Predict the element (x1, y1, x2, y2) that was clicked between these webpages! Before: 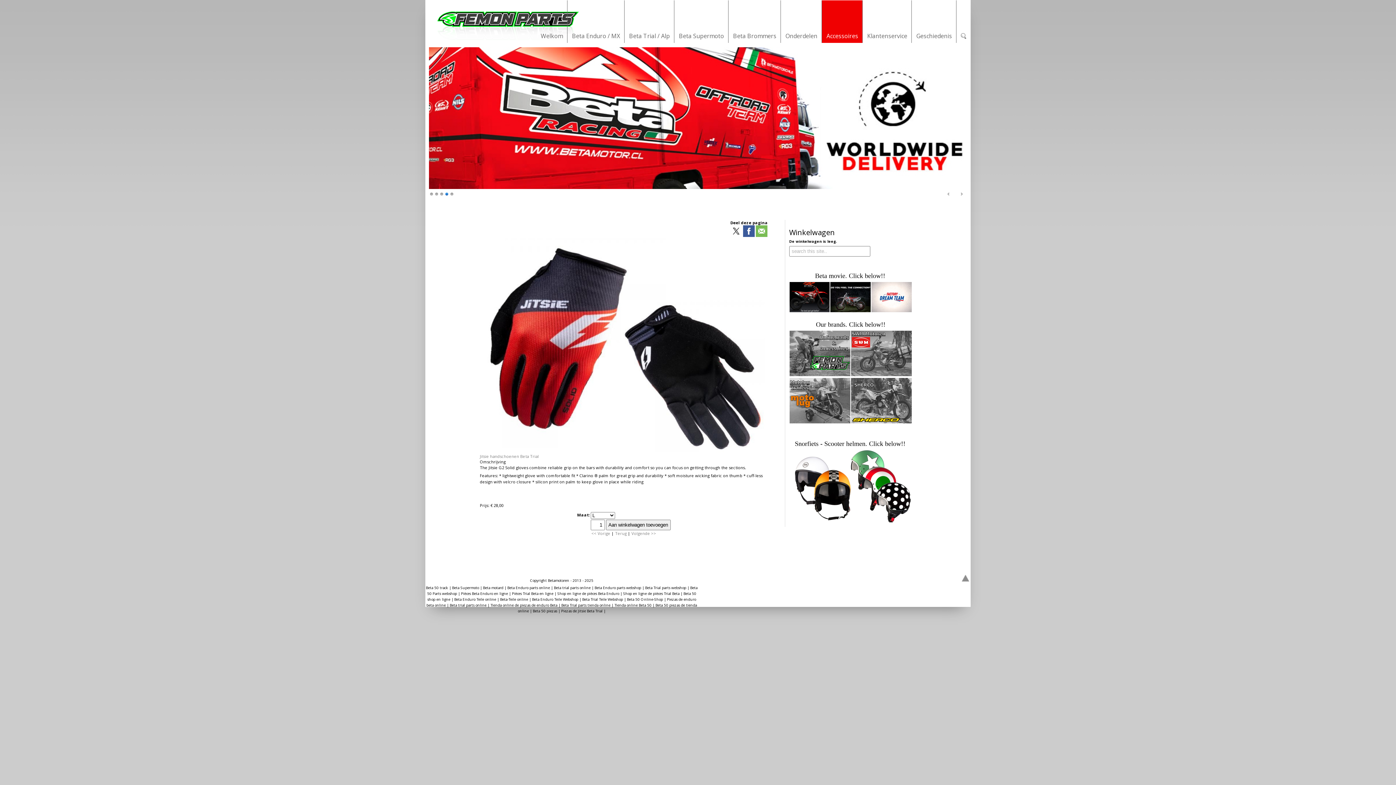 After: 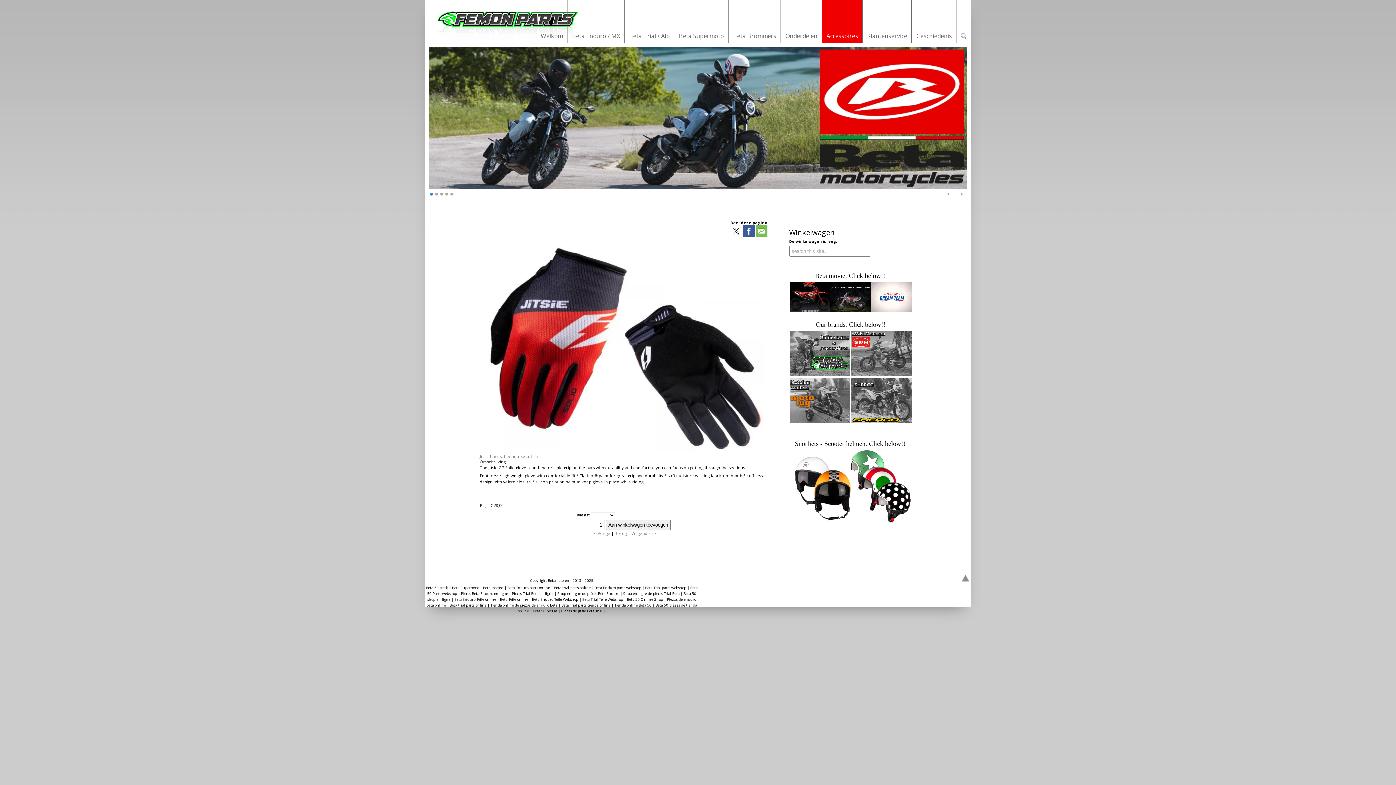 Action: bbox: (756, 225, 767, 238)